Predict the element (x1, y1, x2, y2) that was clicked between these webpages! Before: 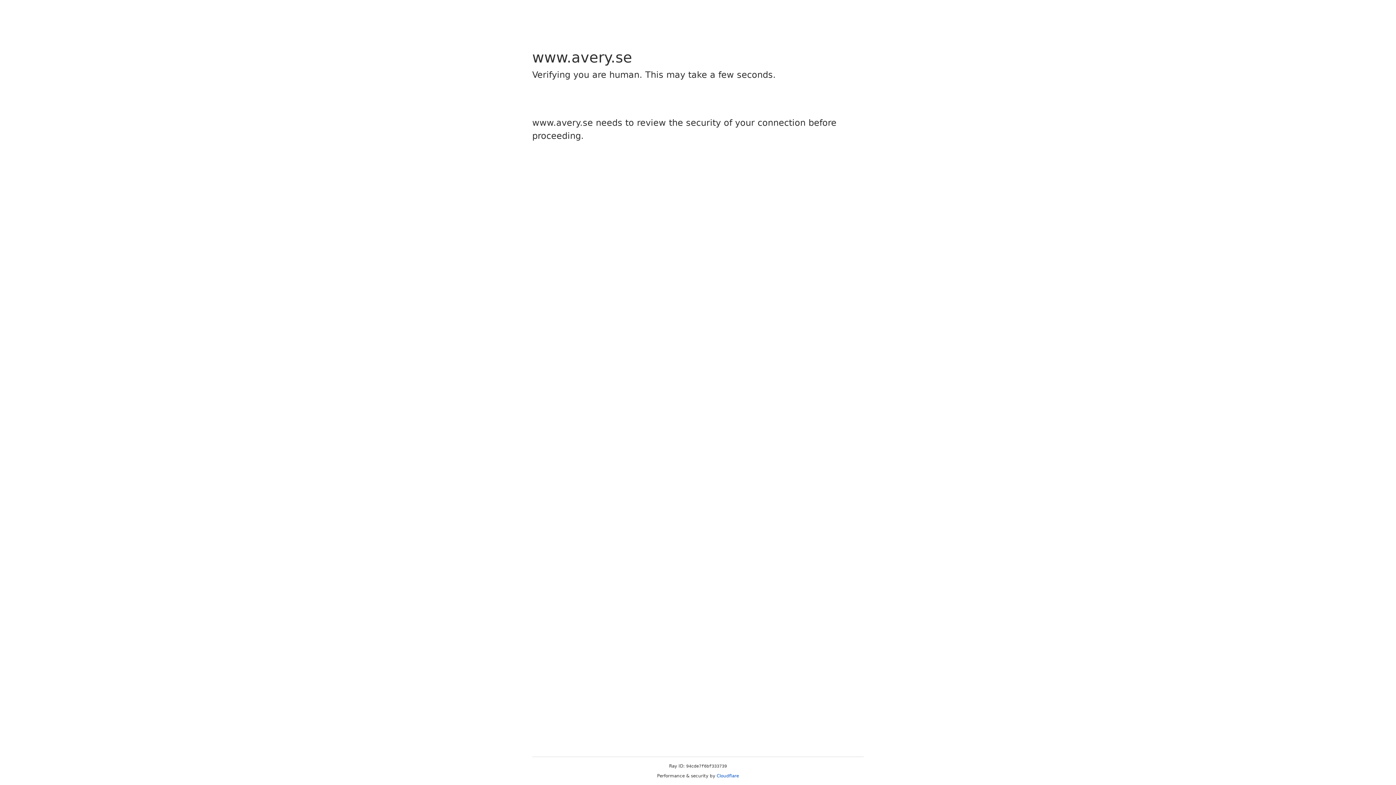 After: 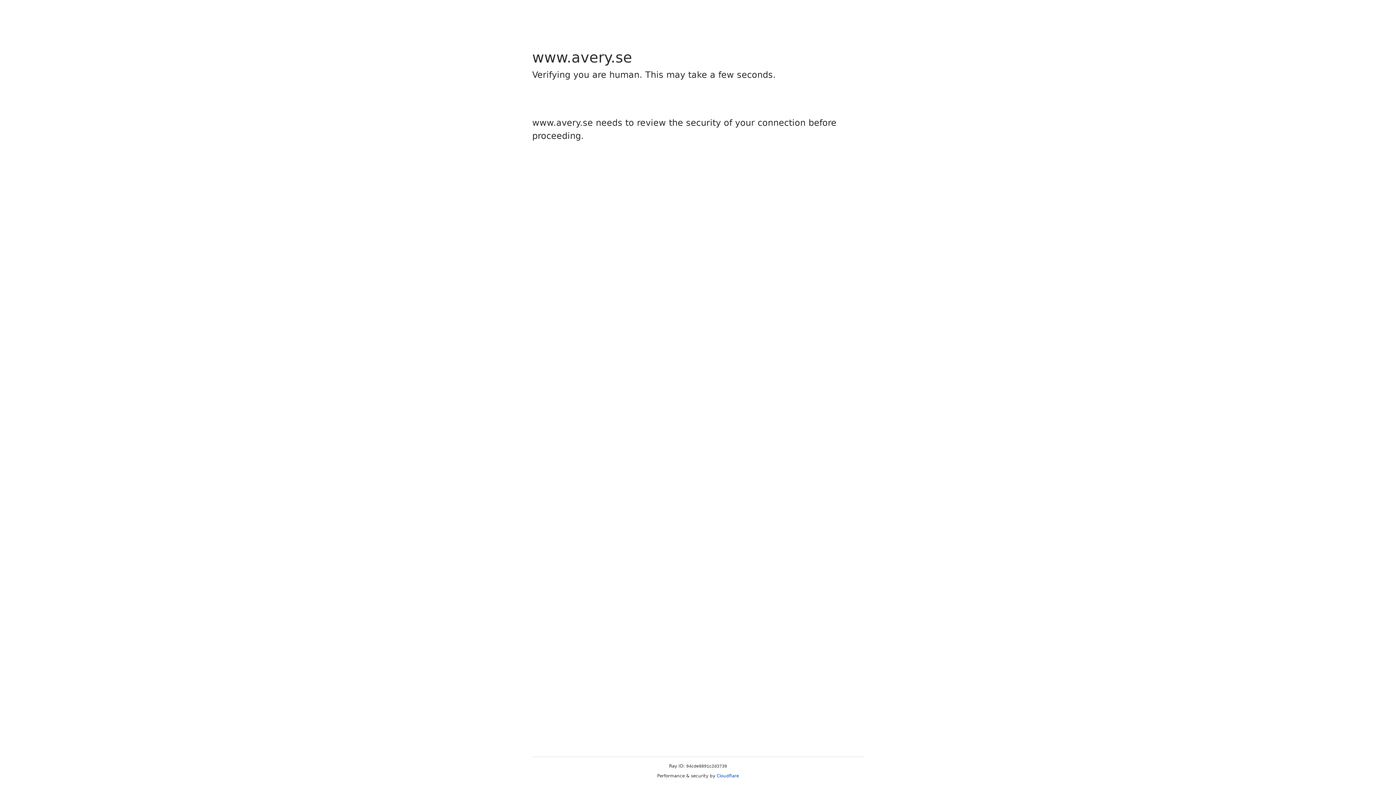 Action: bbox: (716, 773, 739, 778) label: Cloudflare